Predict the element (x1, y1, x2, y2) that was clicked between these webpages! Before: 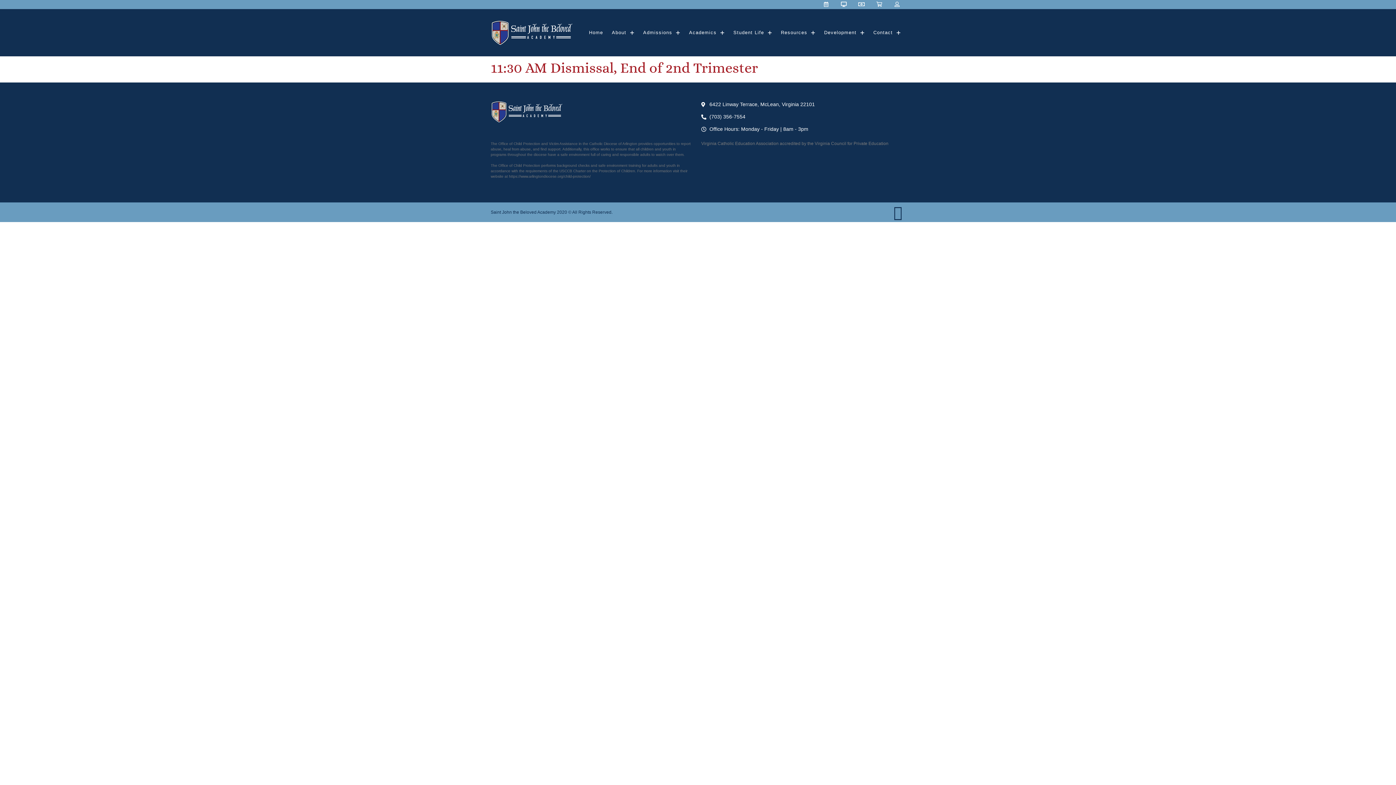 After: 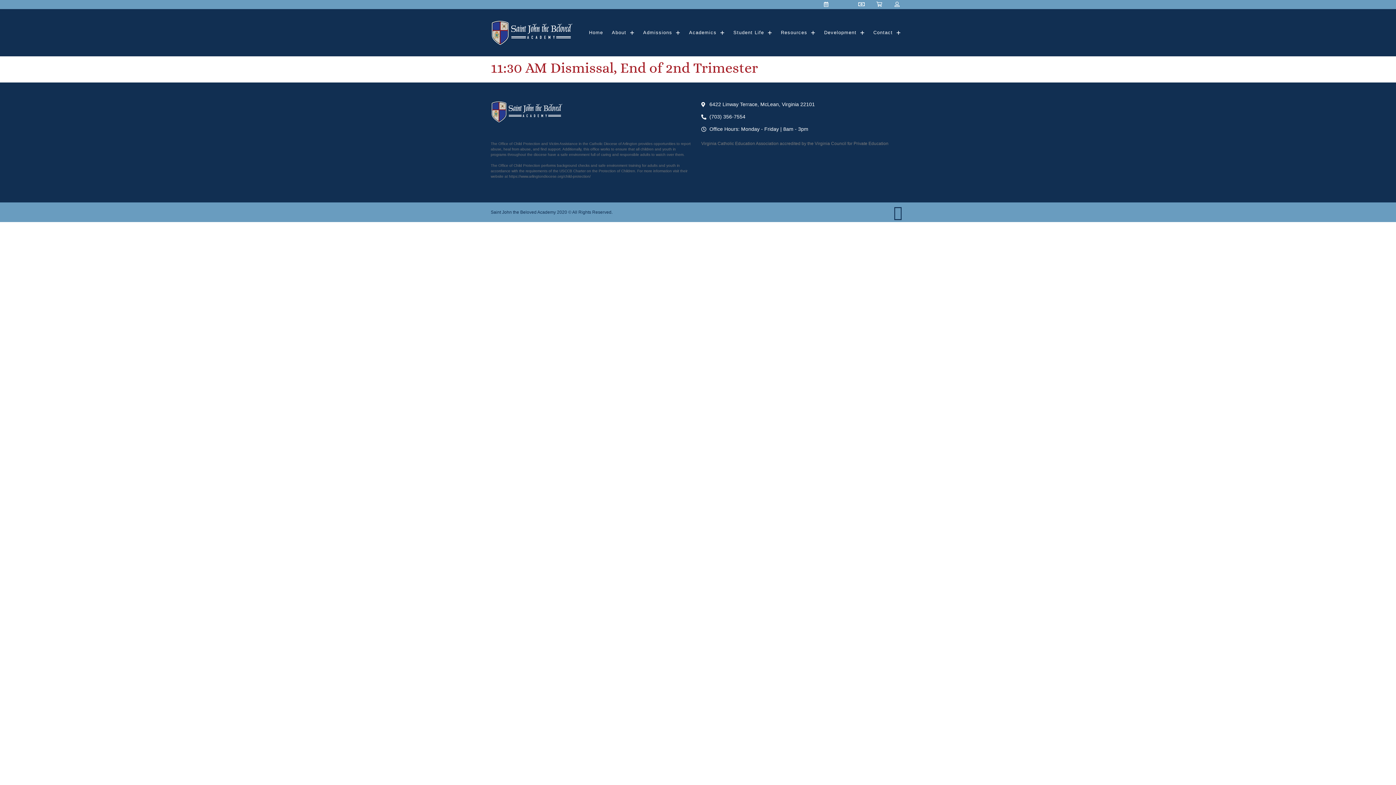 Action: label: Desktop bbox: (835, -3, 852, 12)